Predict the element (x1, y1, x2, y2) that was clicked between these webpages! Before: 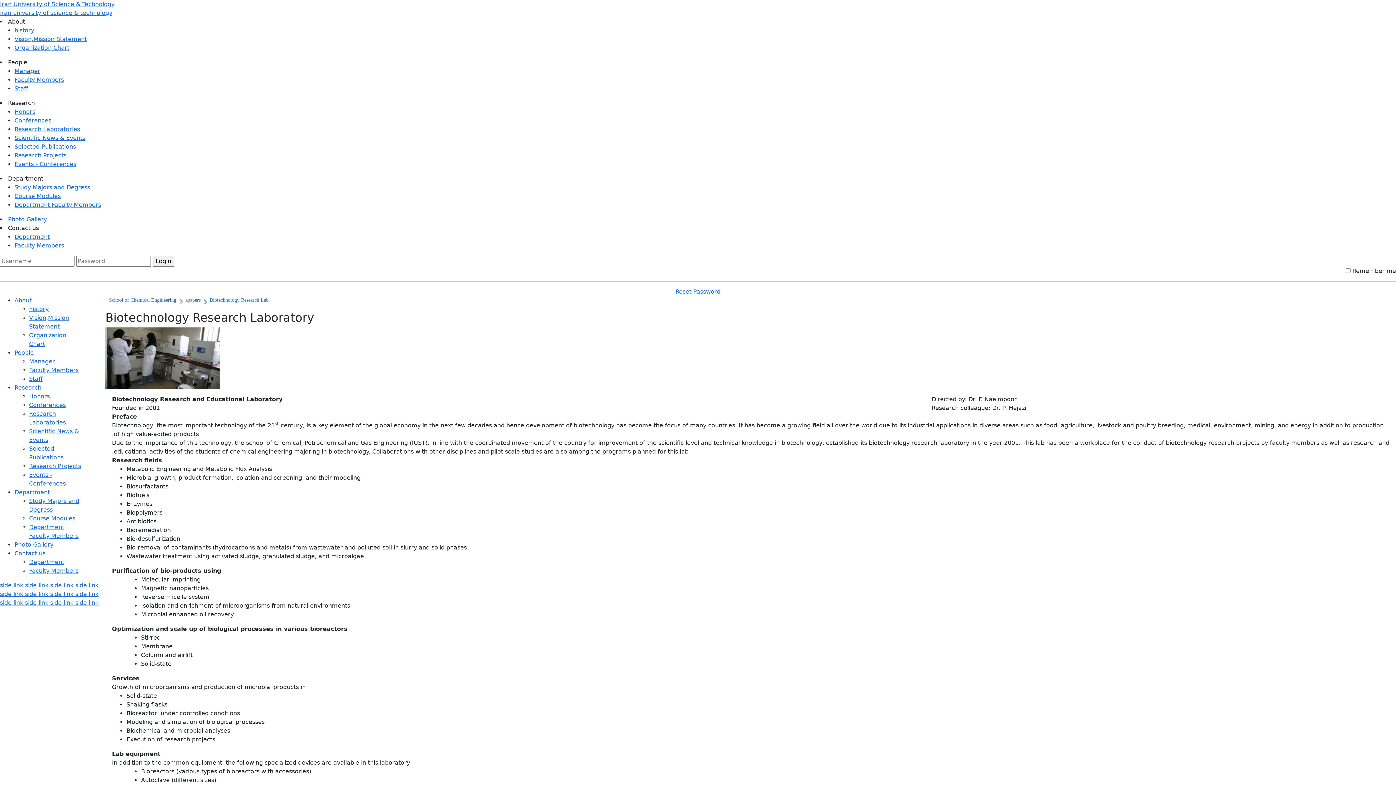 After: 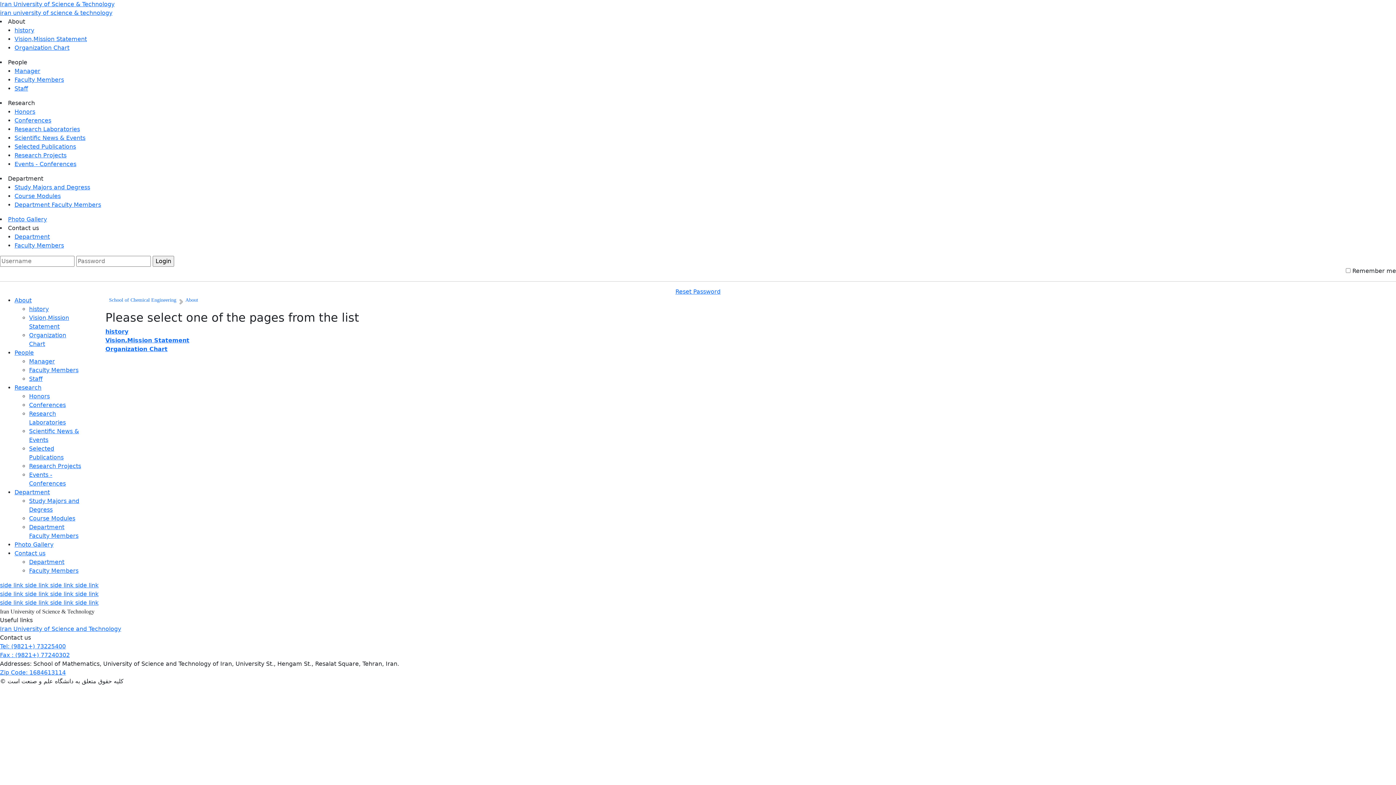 Action: bbox: (14, 297, 31, 304) label: About